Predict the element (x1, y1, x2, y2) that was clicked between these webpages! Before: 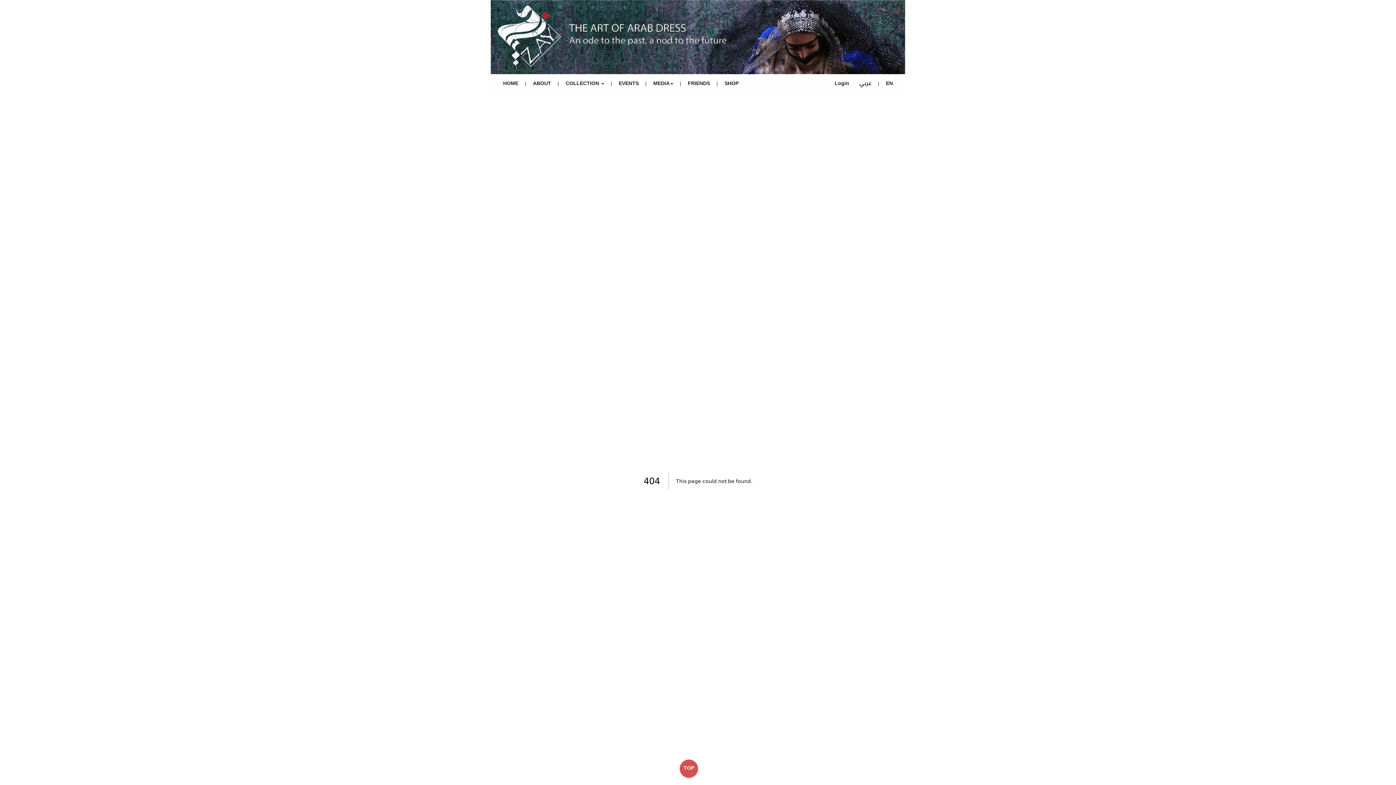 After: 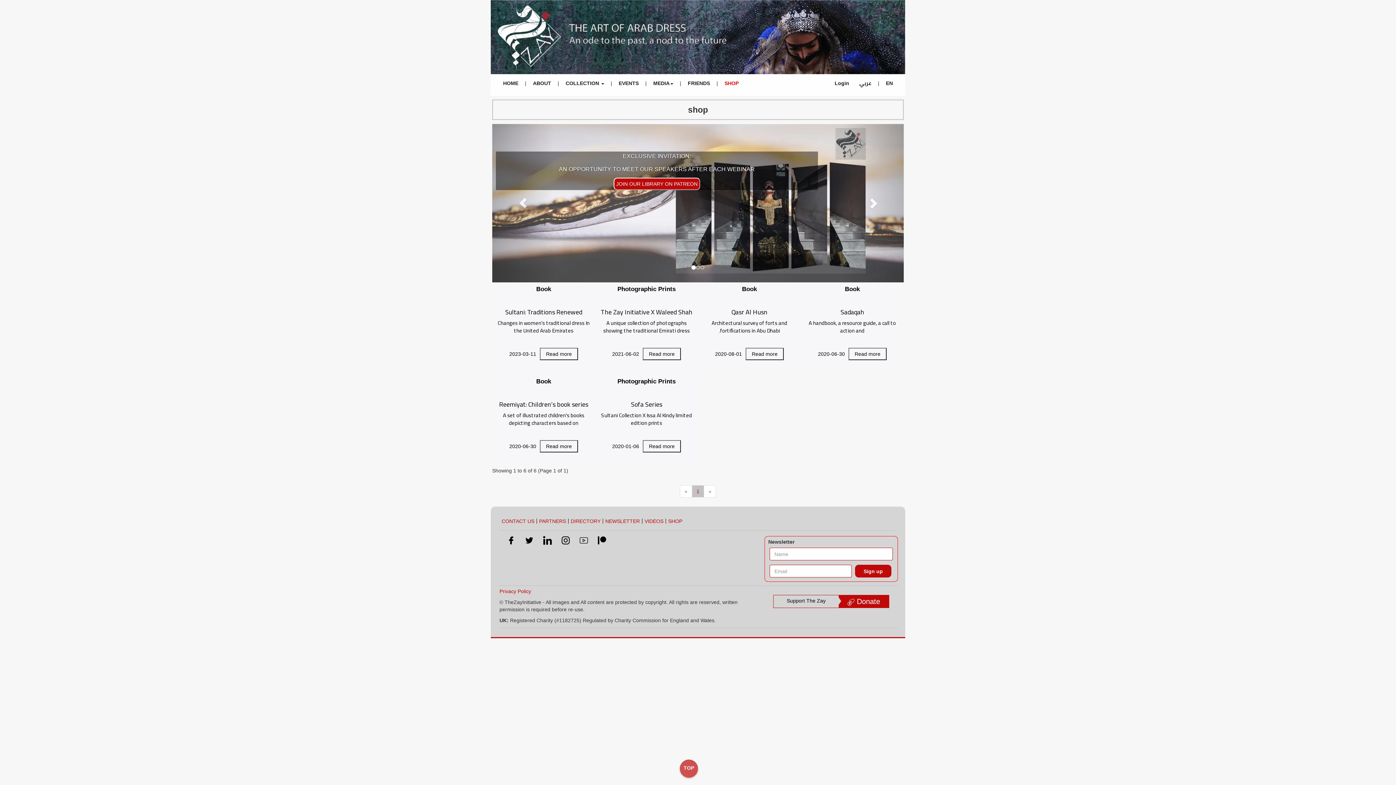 Action: label: SHOP bbox: (719, 78, 744, 88)